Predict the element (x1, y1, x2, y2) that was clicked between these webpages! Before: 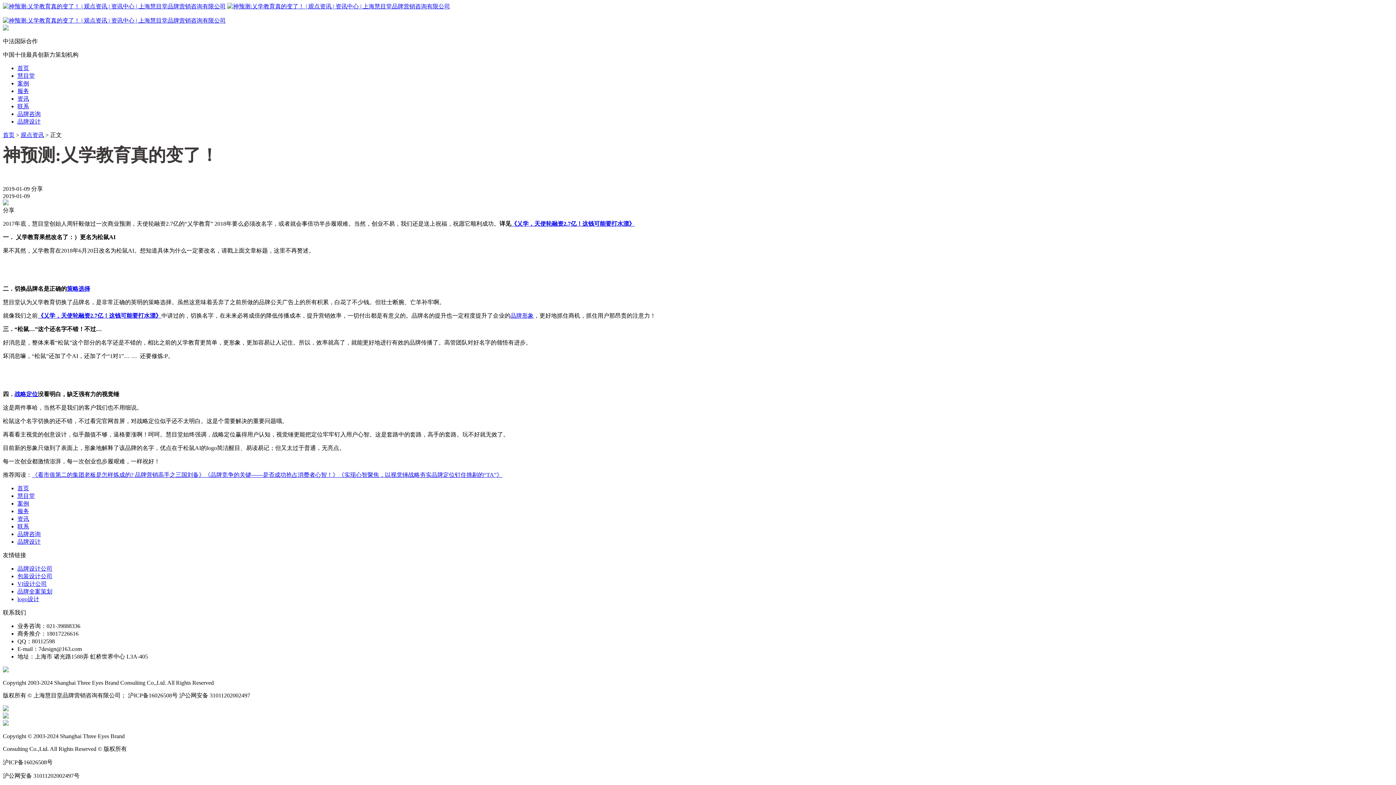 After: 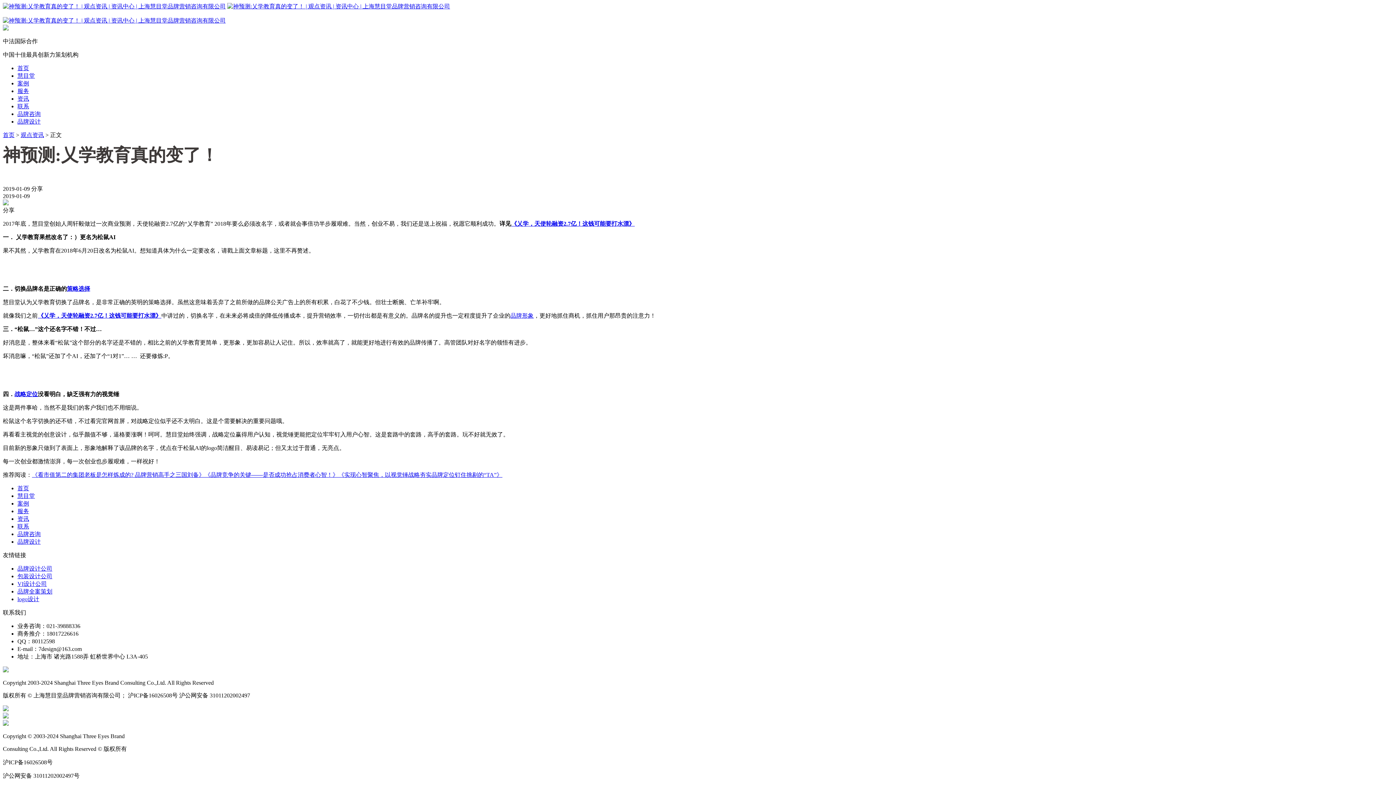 Action: bbox: (17, 573, 52, 579) label: 包装设计公司